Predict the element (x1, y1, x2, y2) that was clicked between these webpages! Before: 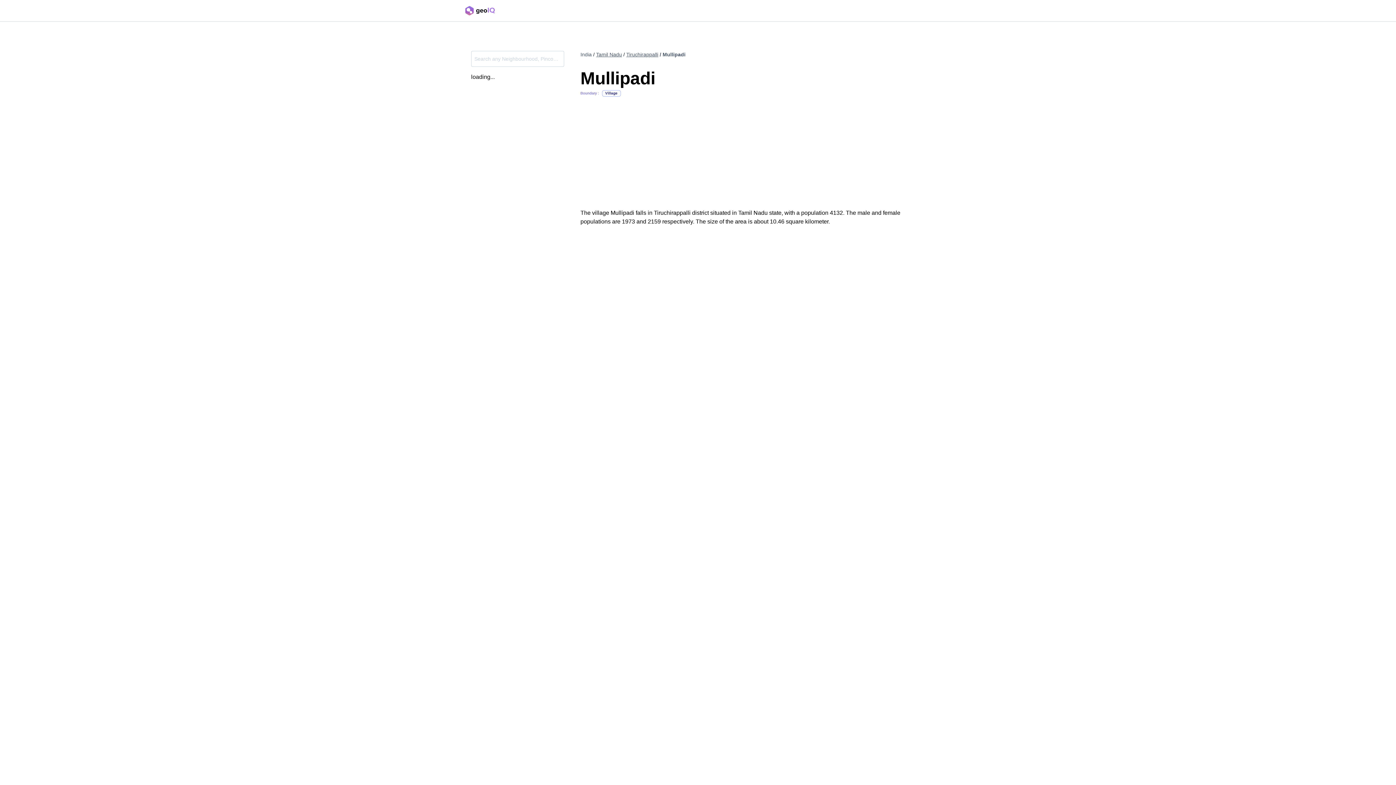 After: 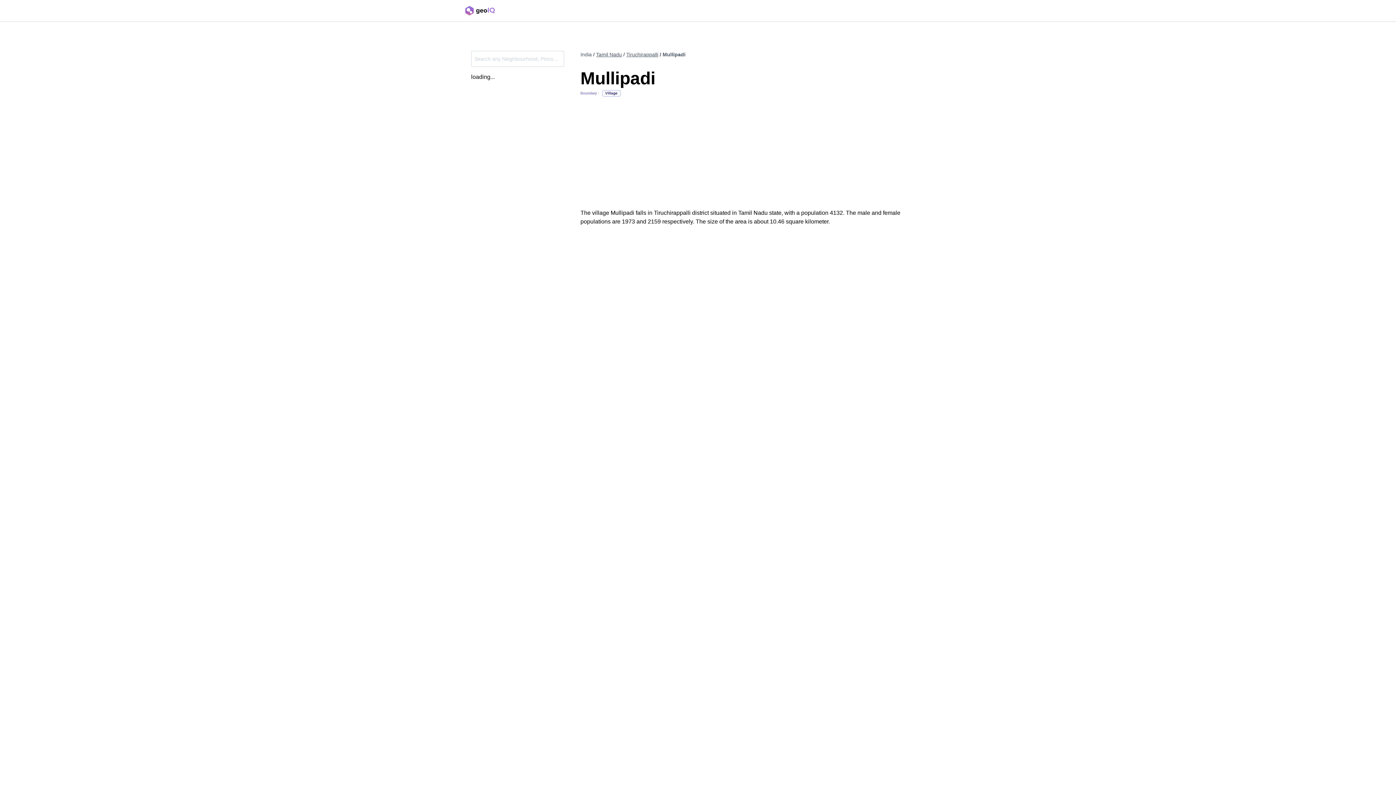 Action: bbox: (465, 5, 695, 15)